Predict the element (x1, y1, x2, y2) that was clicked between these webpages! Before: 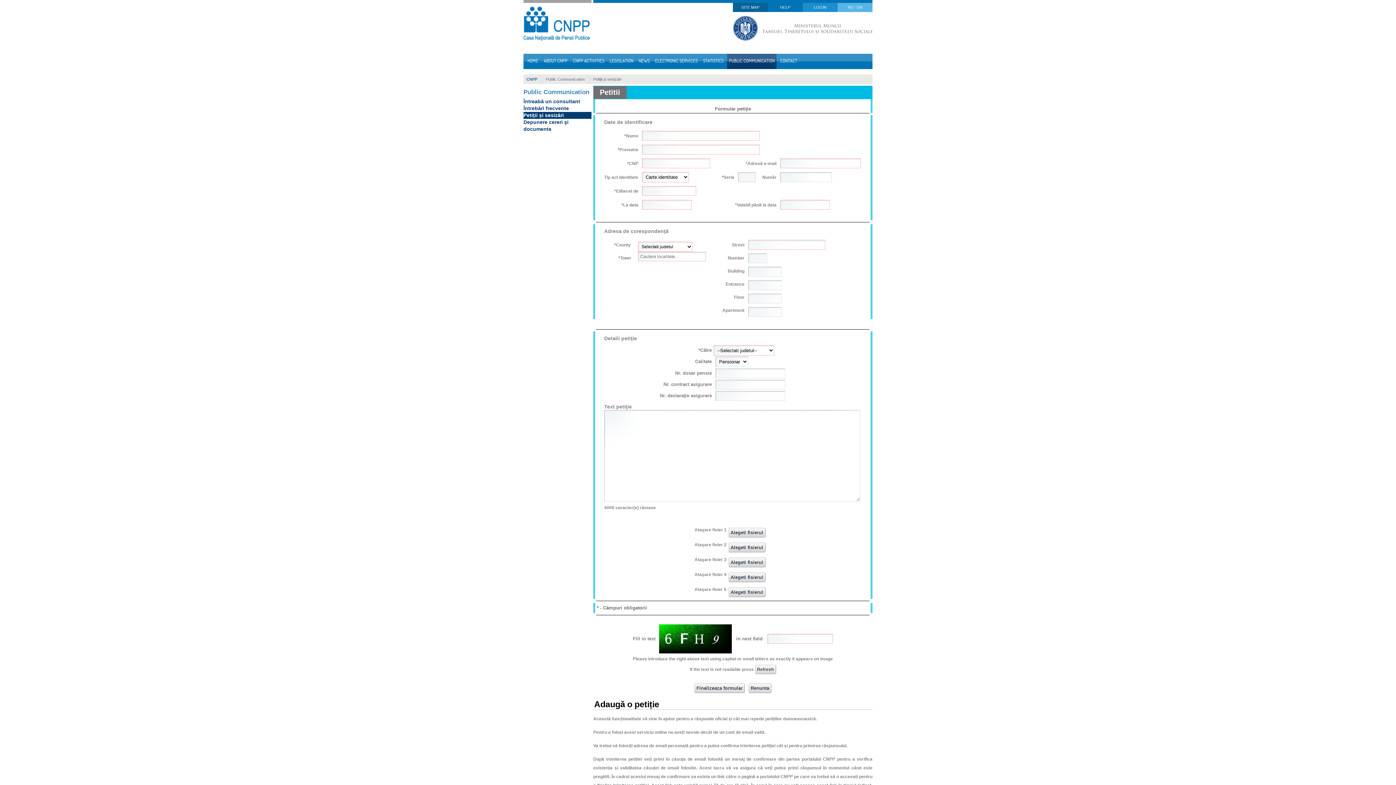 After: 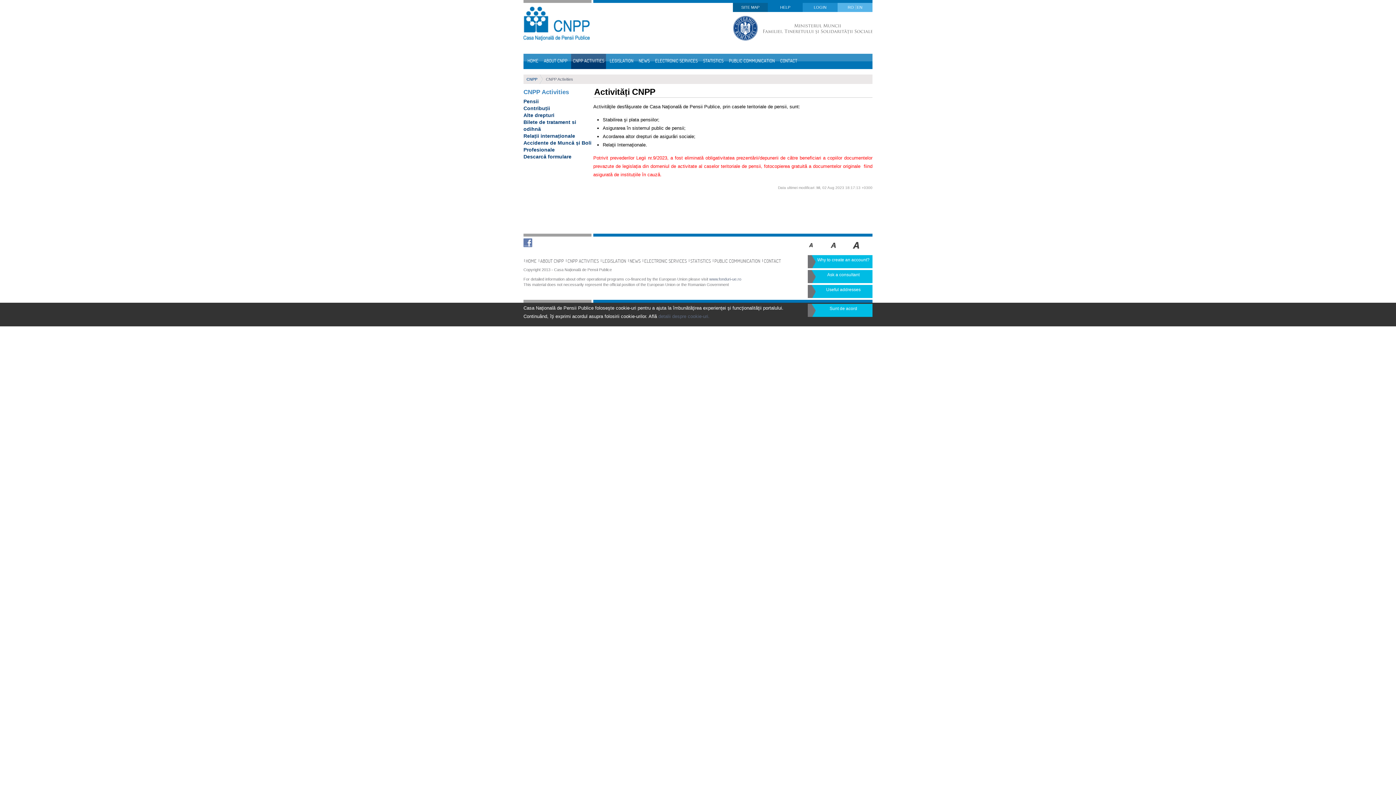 Action: bbox: (571, 53, 606, 69) label: CNPP ACTIVITIES